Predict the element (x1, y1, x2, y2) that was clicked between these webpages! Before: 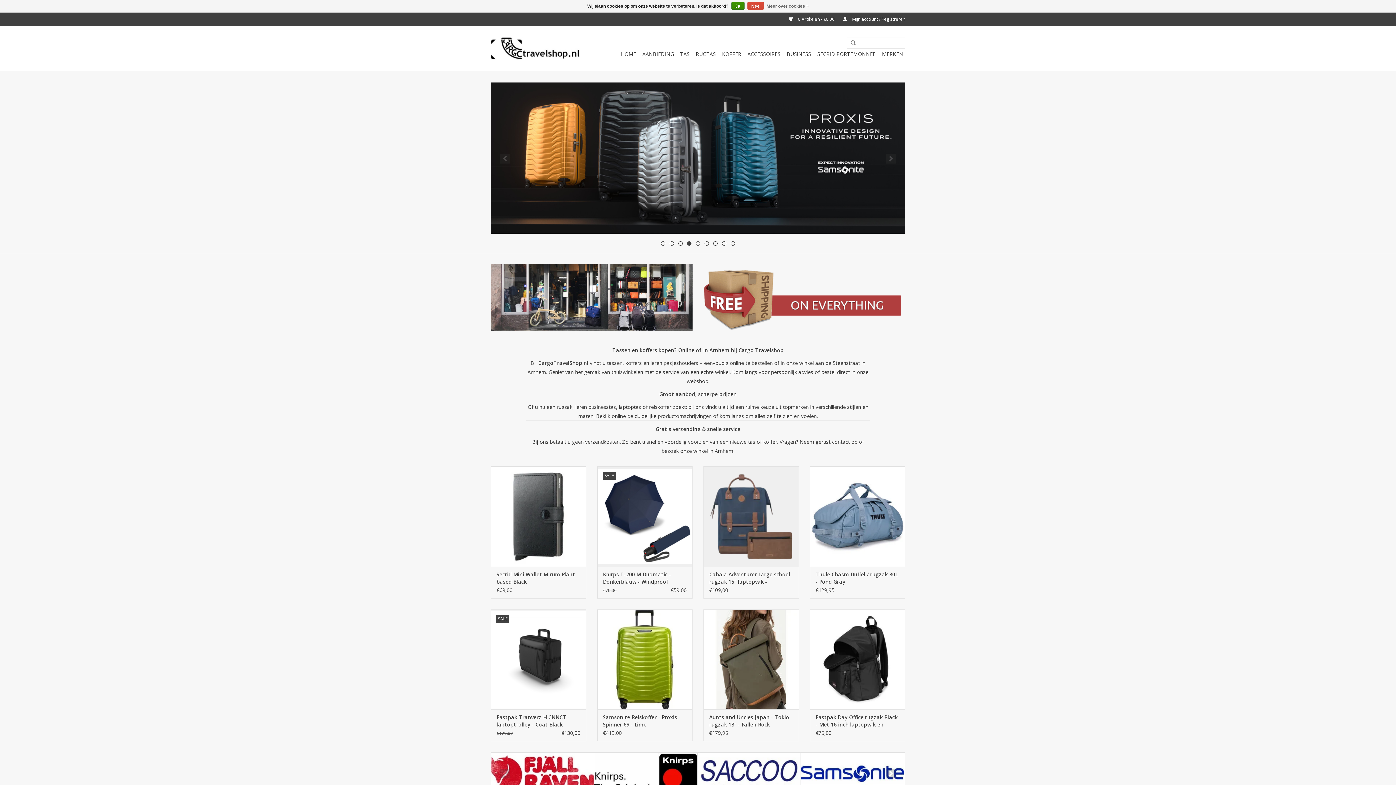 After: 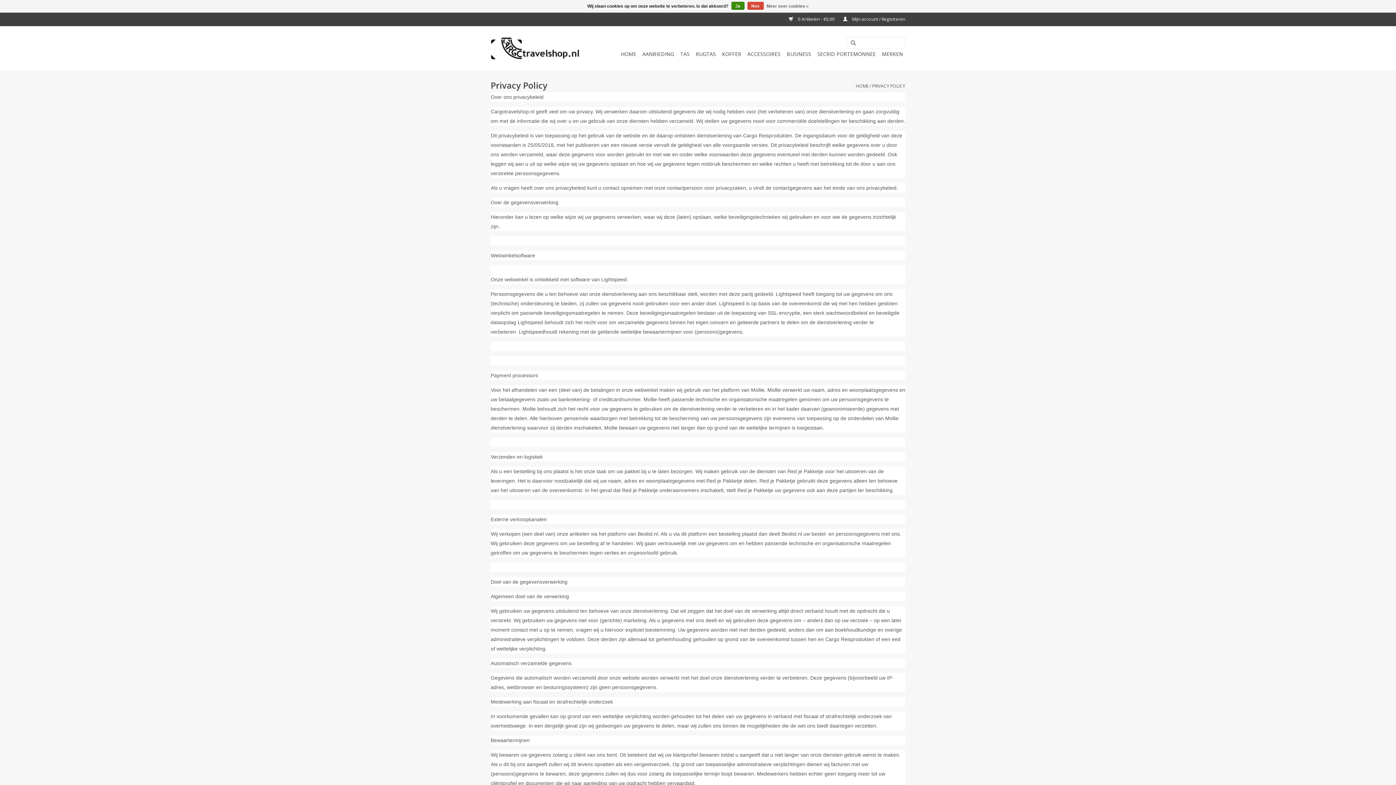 Action: bbox: (766, 1, 808, 10) label: Meer over cookies »